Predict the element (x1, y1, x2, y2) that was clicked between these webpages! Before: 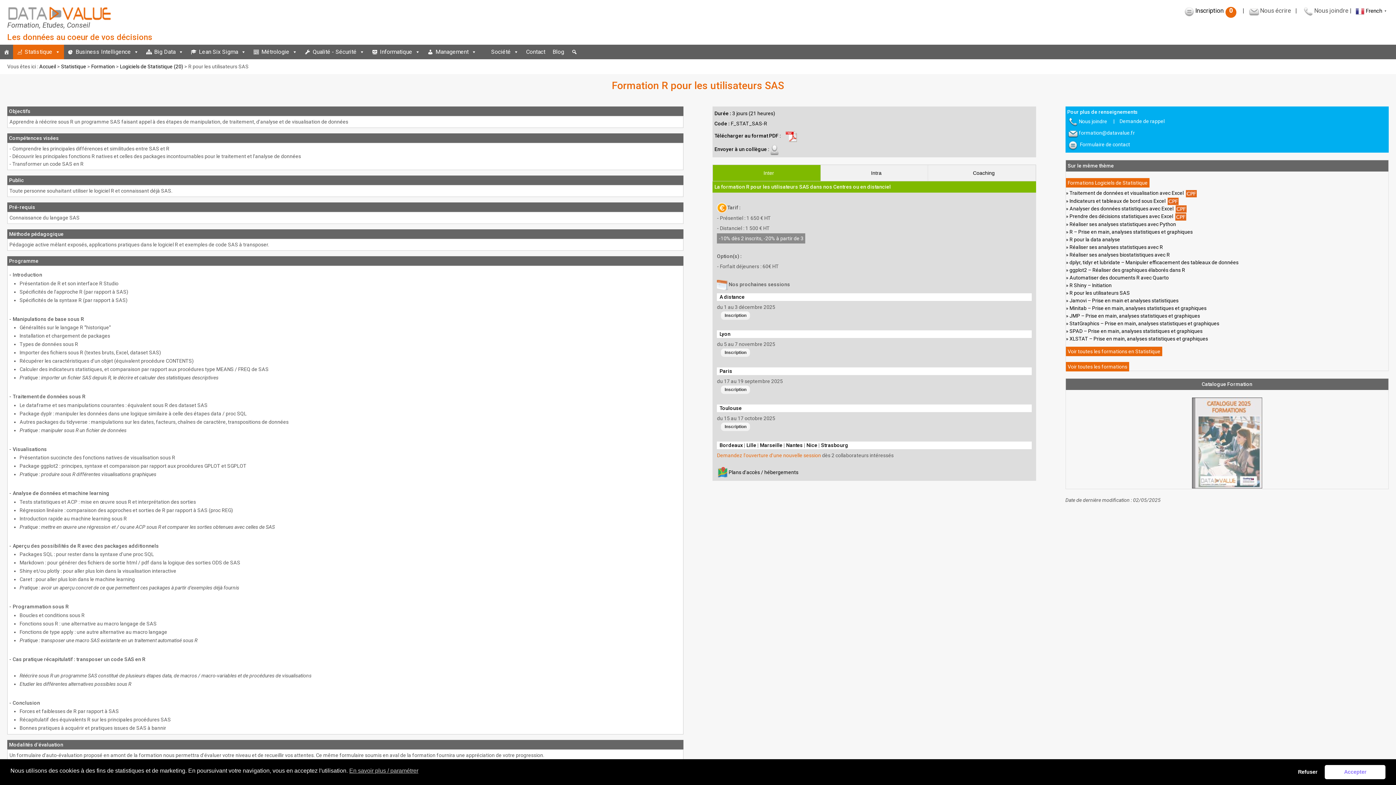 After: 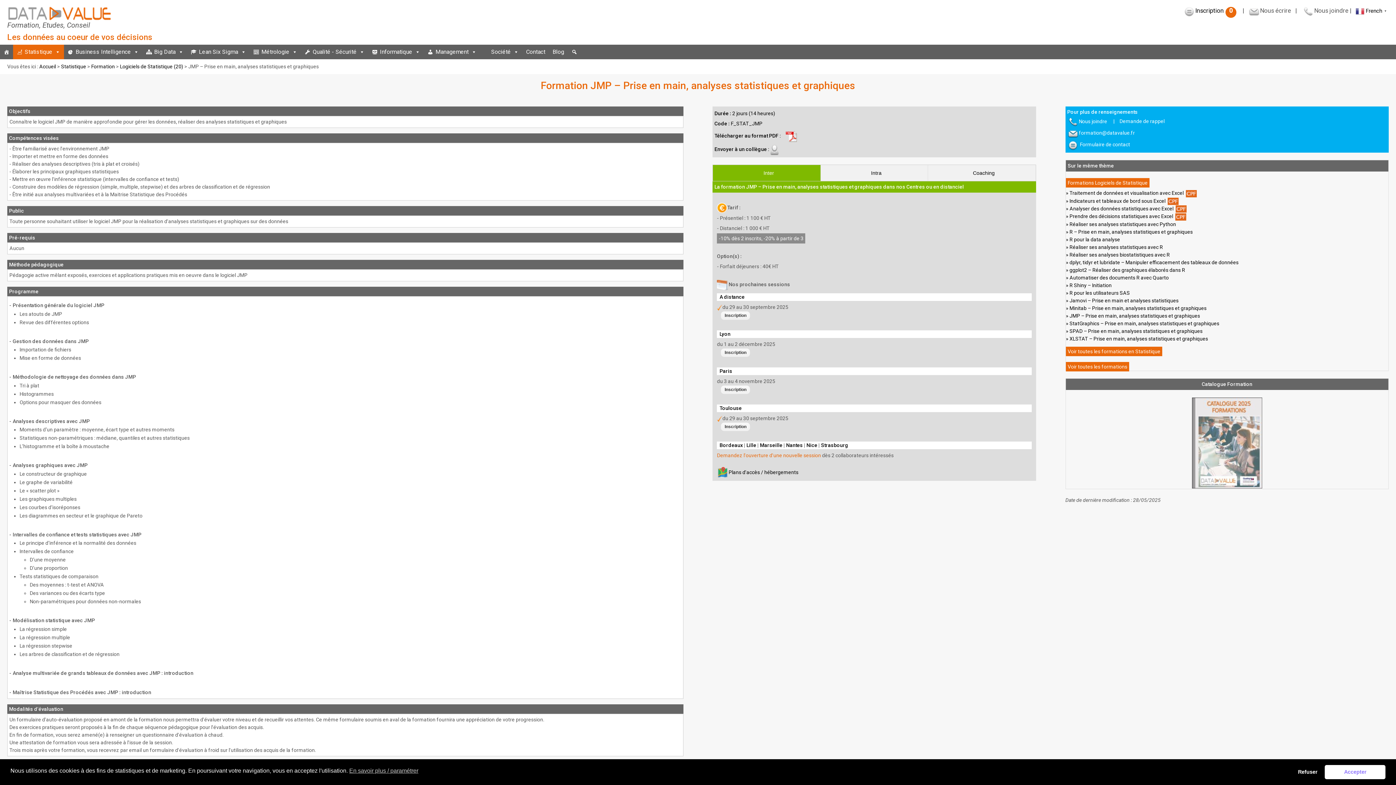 Action: bbox: (1069, 312, 1200, 318) label: JMP – Prise en main, analyses statistiques et graphiques